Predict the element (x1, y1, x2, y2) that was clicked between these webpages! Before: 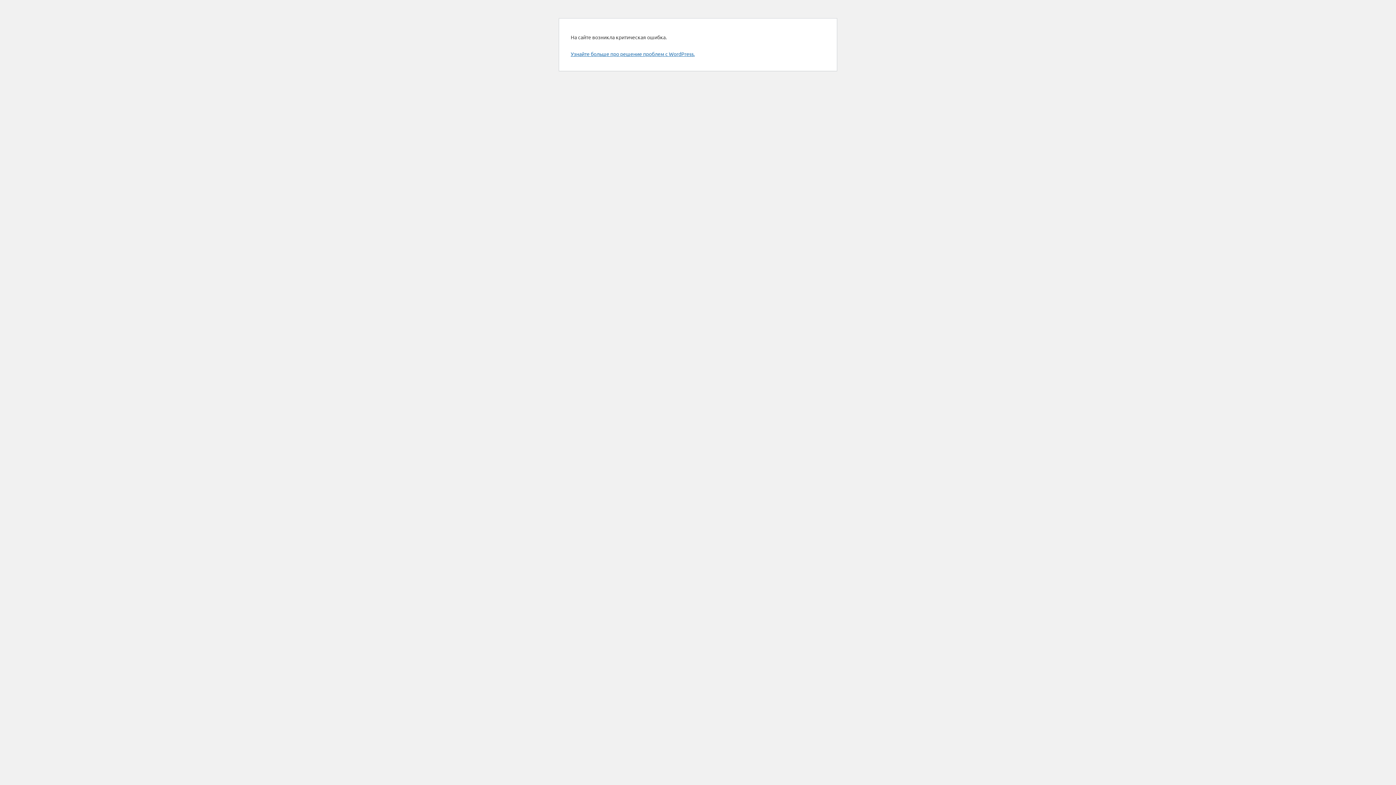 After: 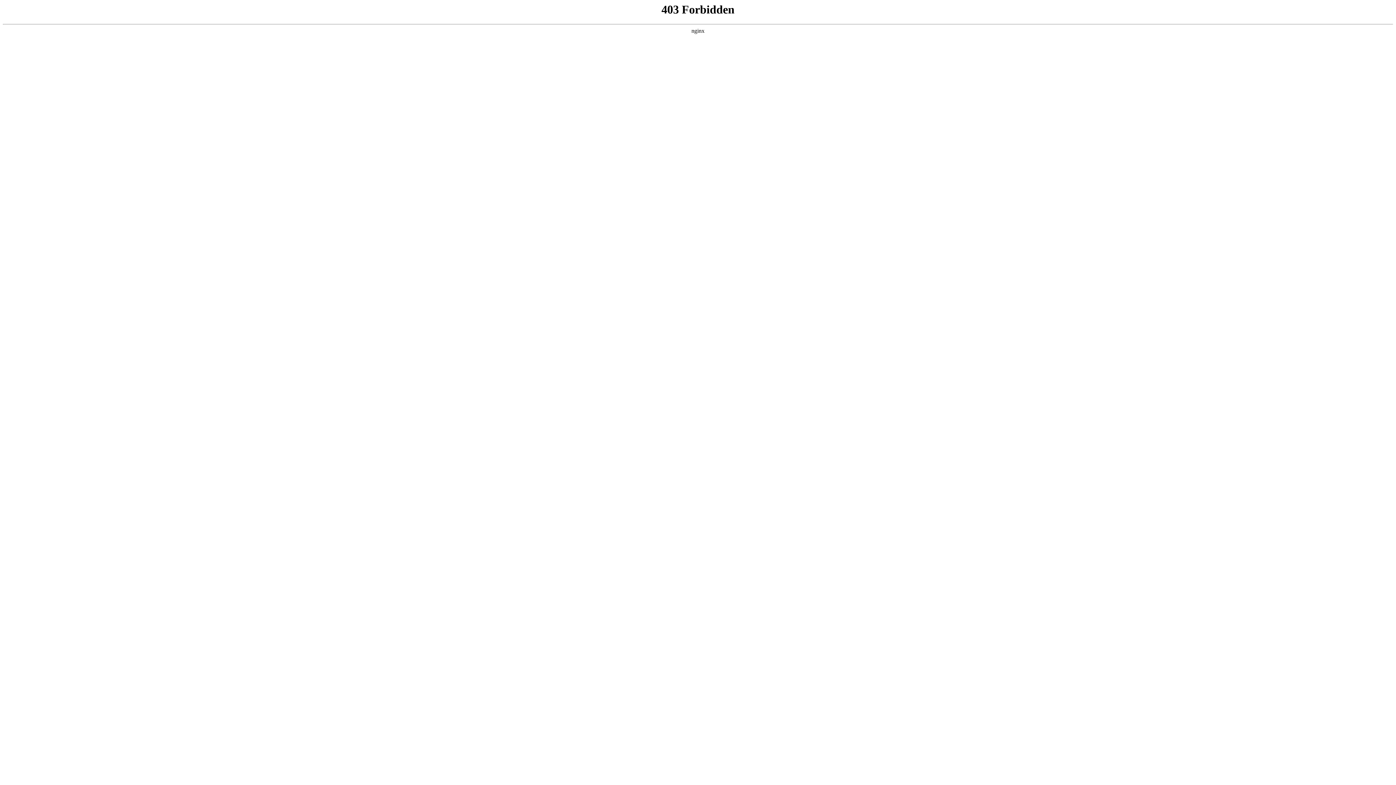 Action: label: Узнайте больше про решение проблем с WordPress. bbox: (570, 50, 694, 57)